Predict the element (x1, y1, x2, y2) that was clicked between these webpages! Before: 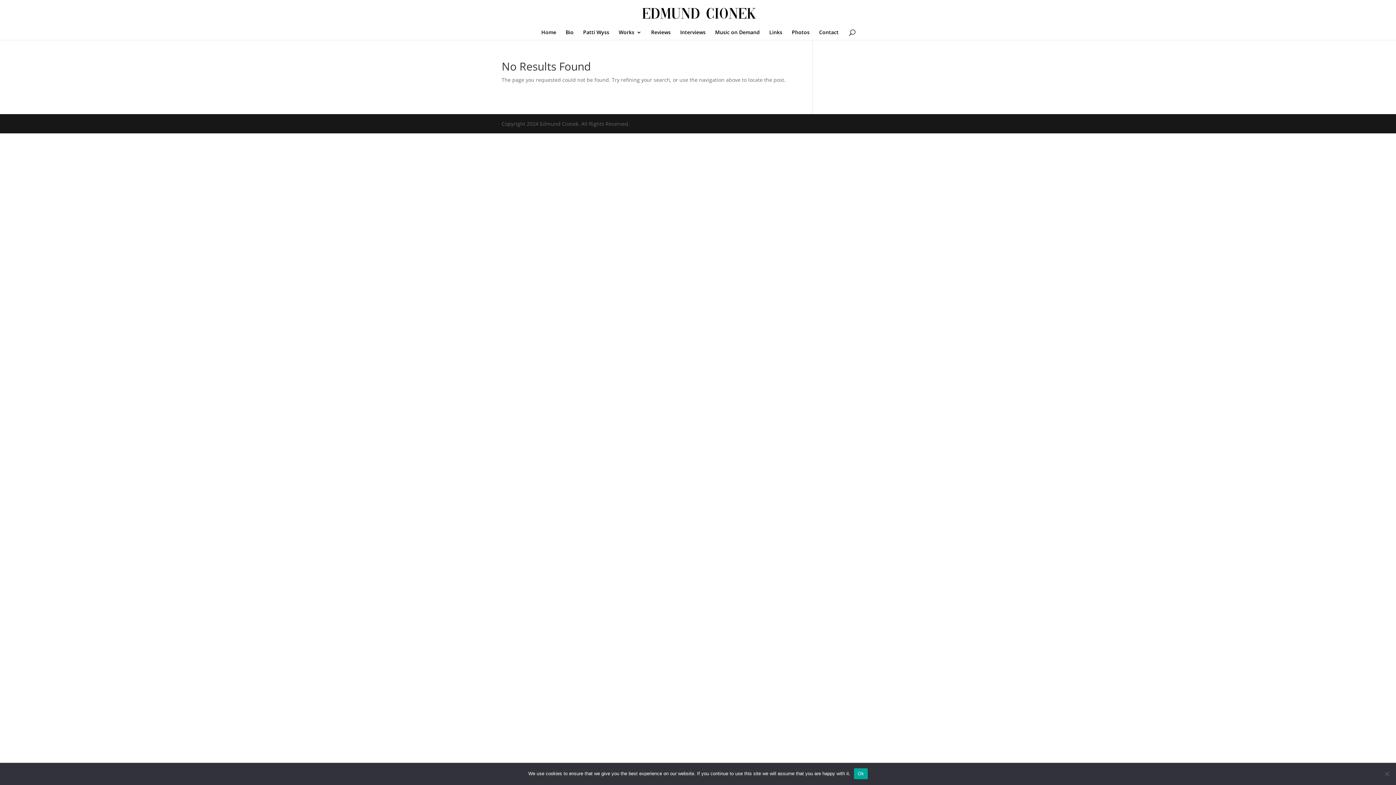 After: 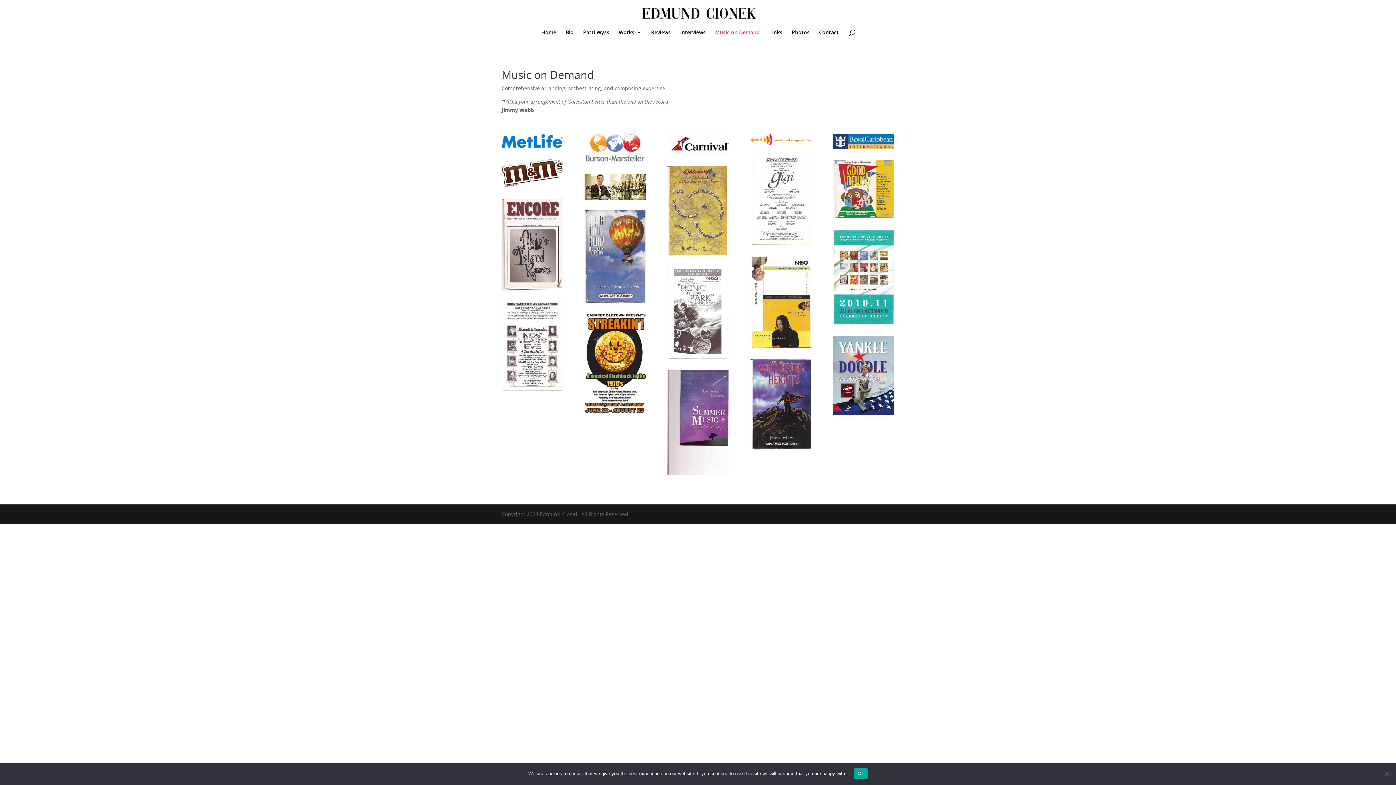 Action: label: Music on Demand bbox: (715, 29, 760, 40)